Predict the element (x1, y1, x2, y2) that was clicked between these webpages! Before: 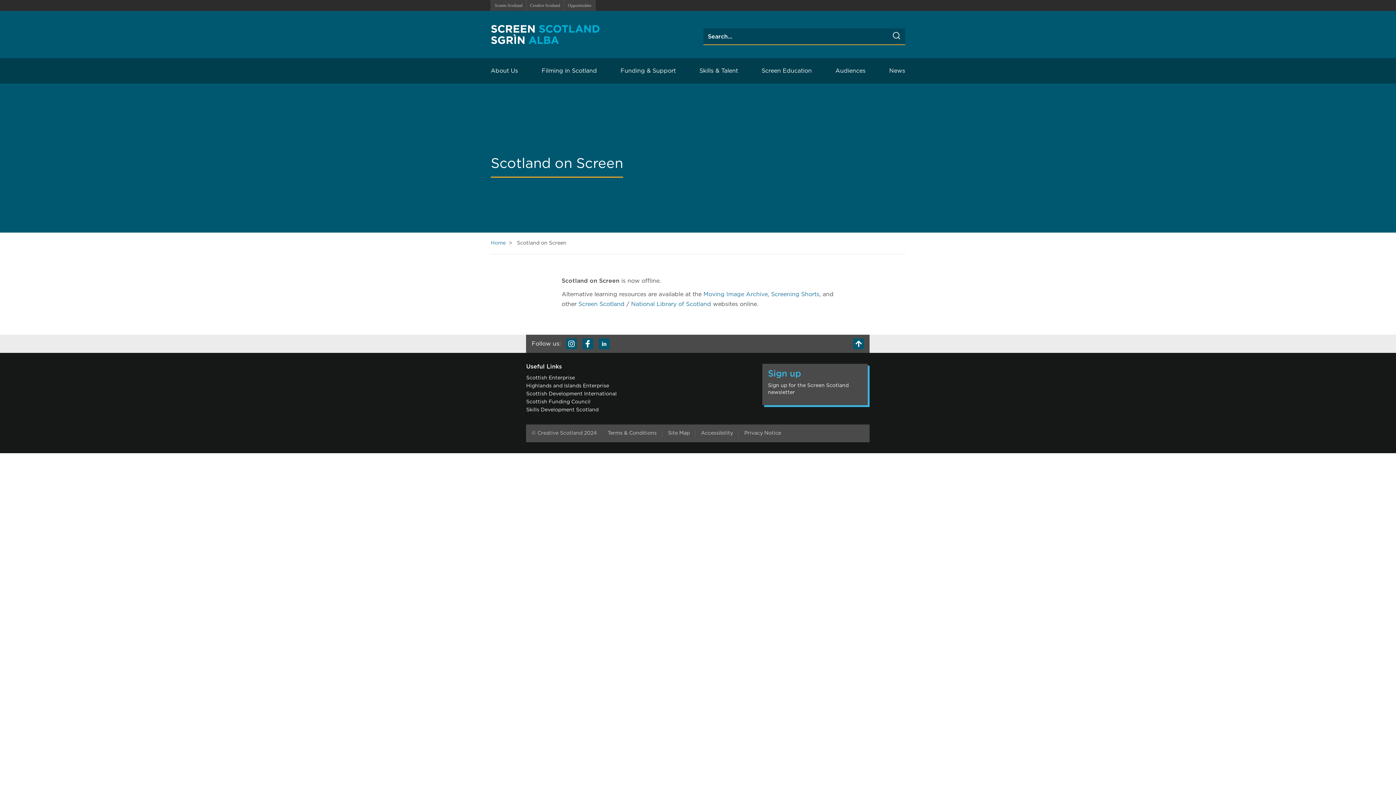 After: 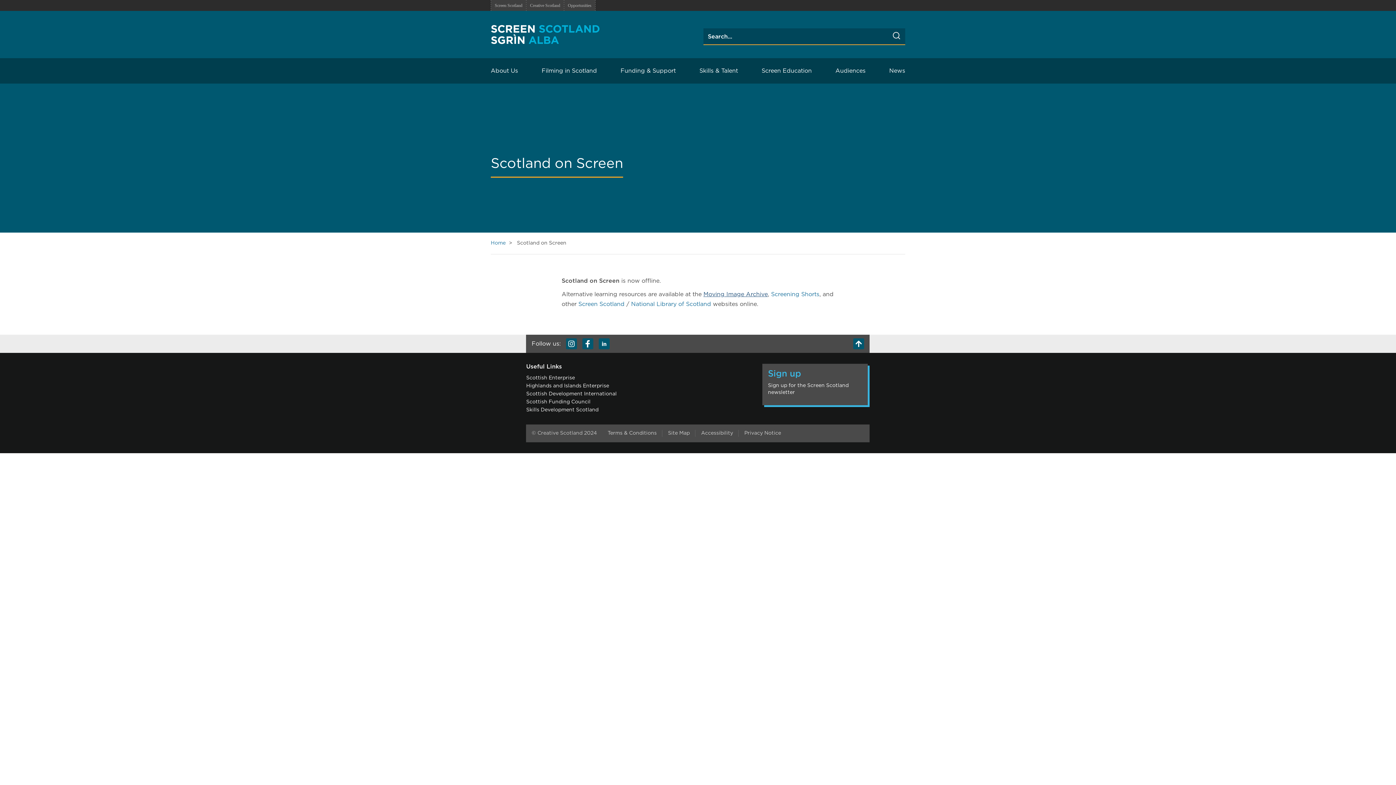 Action: label: Moving Image Archive bbox: (703, 291, 768, 297)